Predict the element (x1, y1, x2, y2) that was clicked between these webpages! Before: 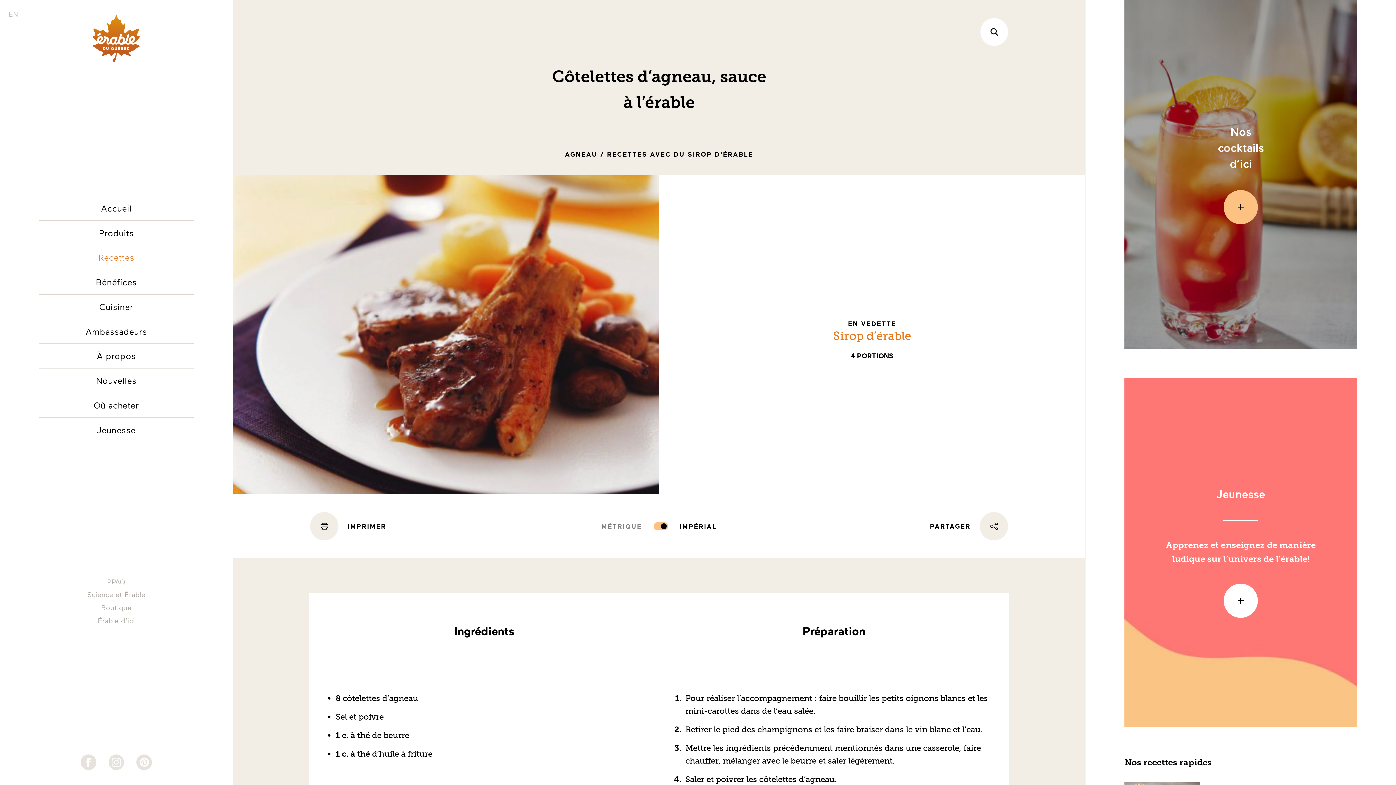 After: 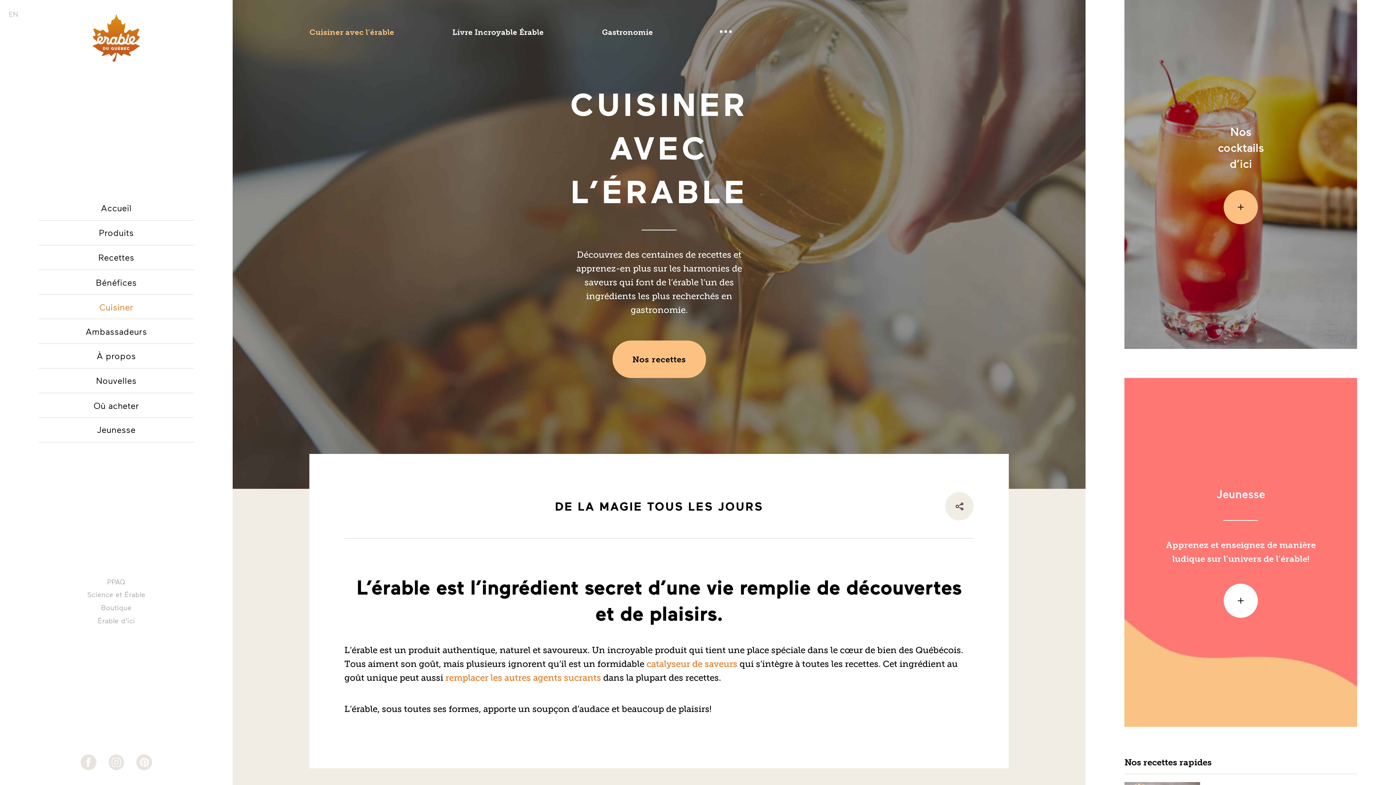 Action: bbox: (38, 294, 193, 319) label: Cuisiner